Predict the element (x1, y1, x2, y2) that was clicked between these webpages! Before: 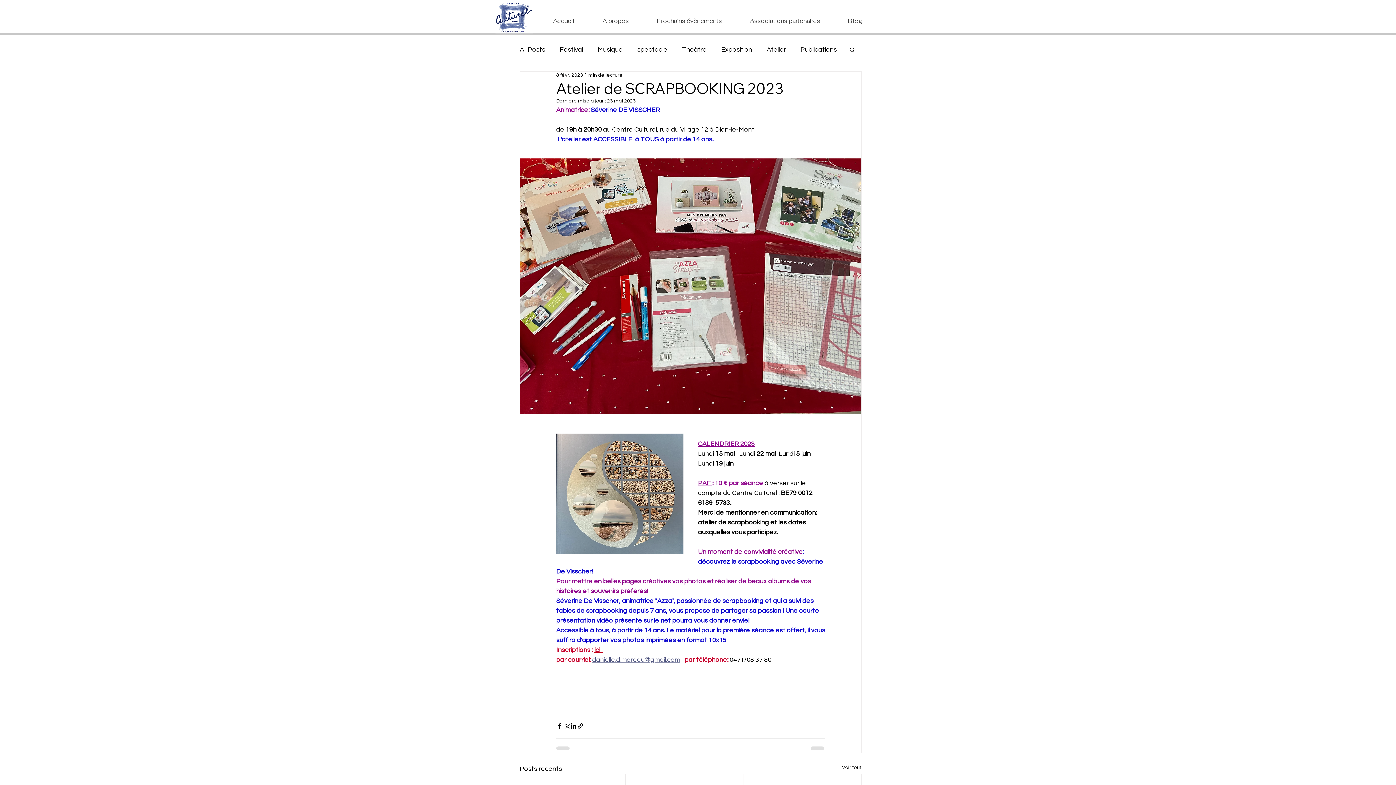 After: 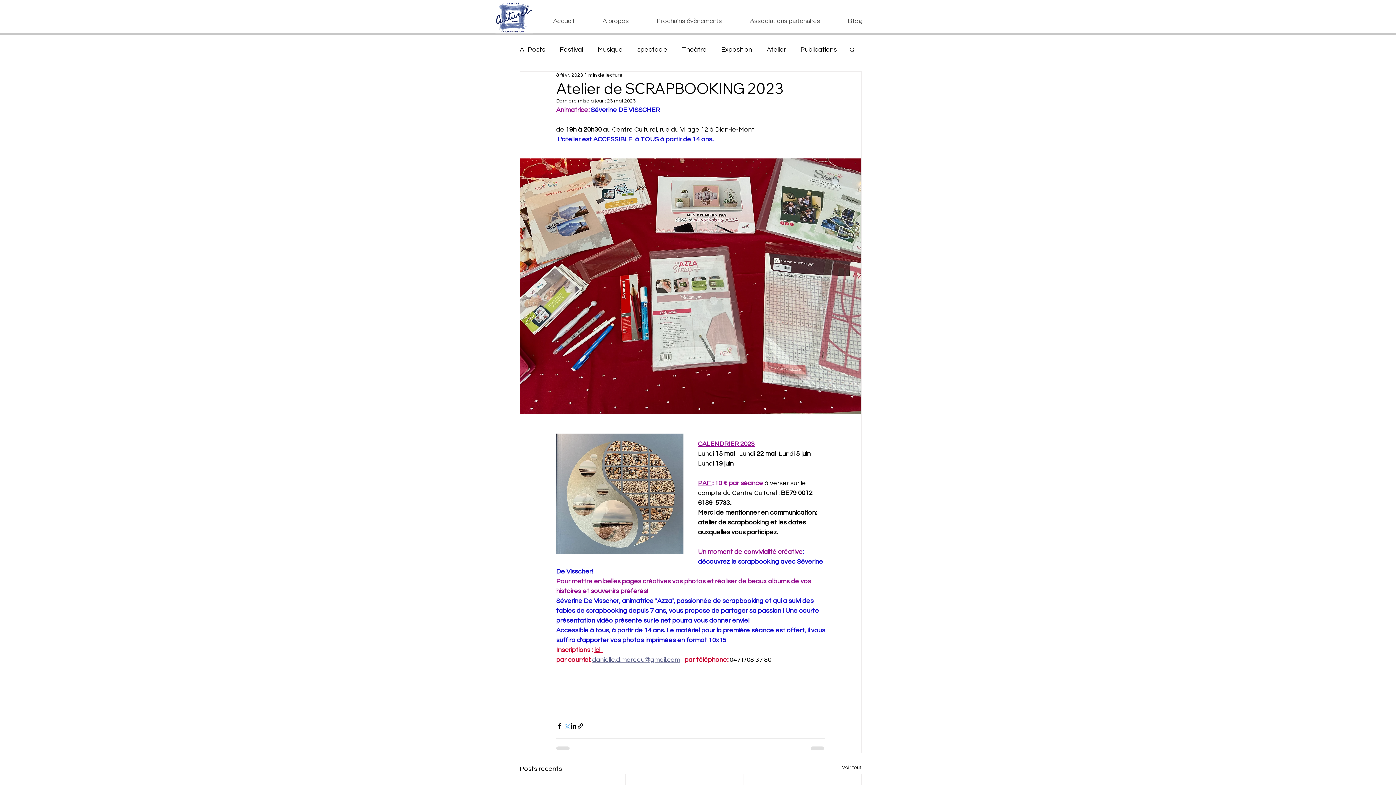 Action: label: Partager via X (Twitter) bbox: (563, 722, 570, 729)